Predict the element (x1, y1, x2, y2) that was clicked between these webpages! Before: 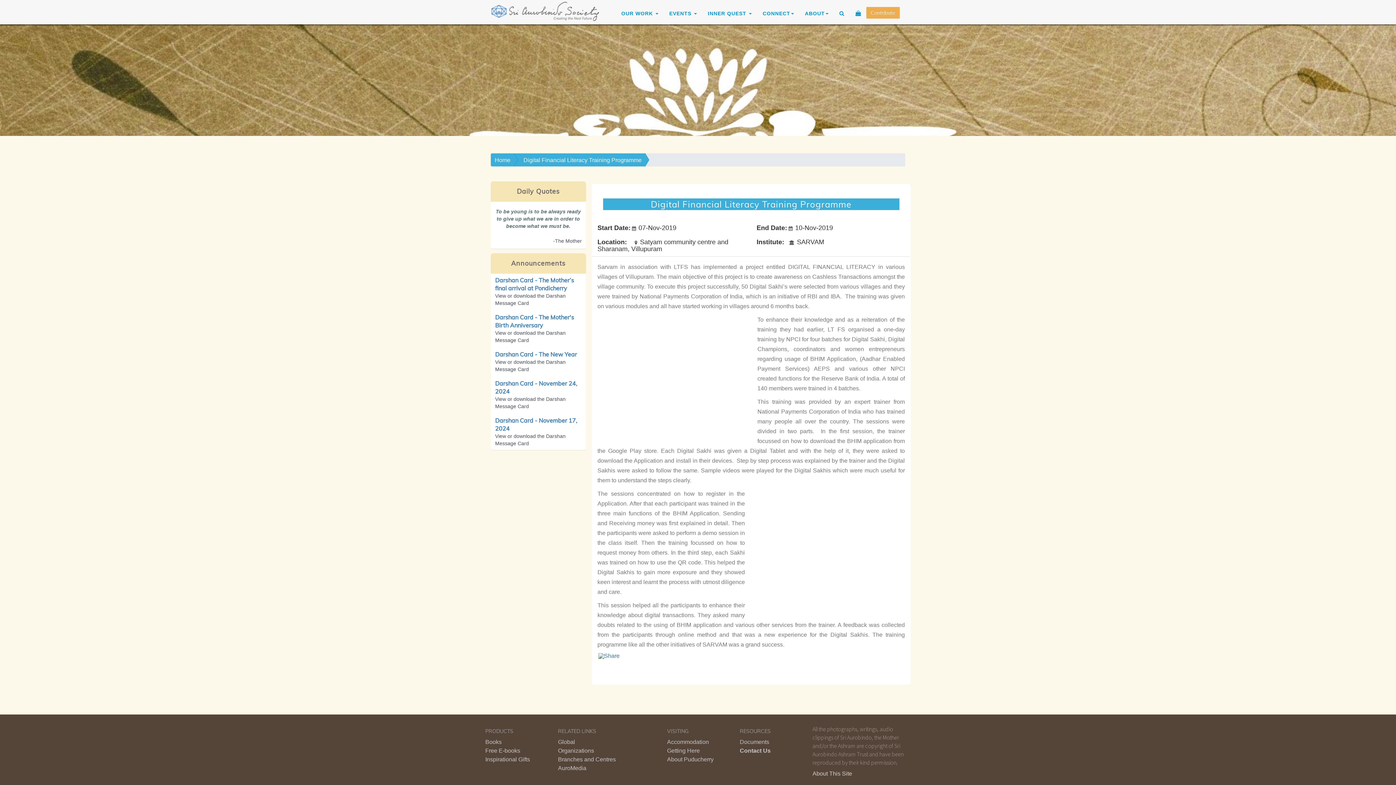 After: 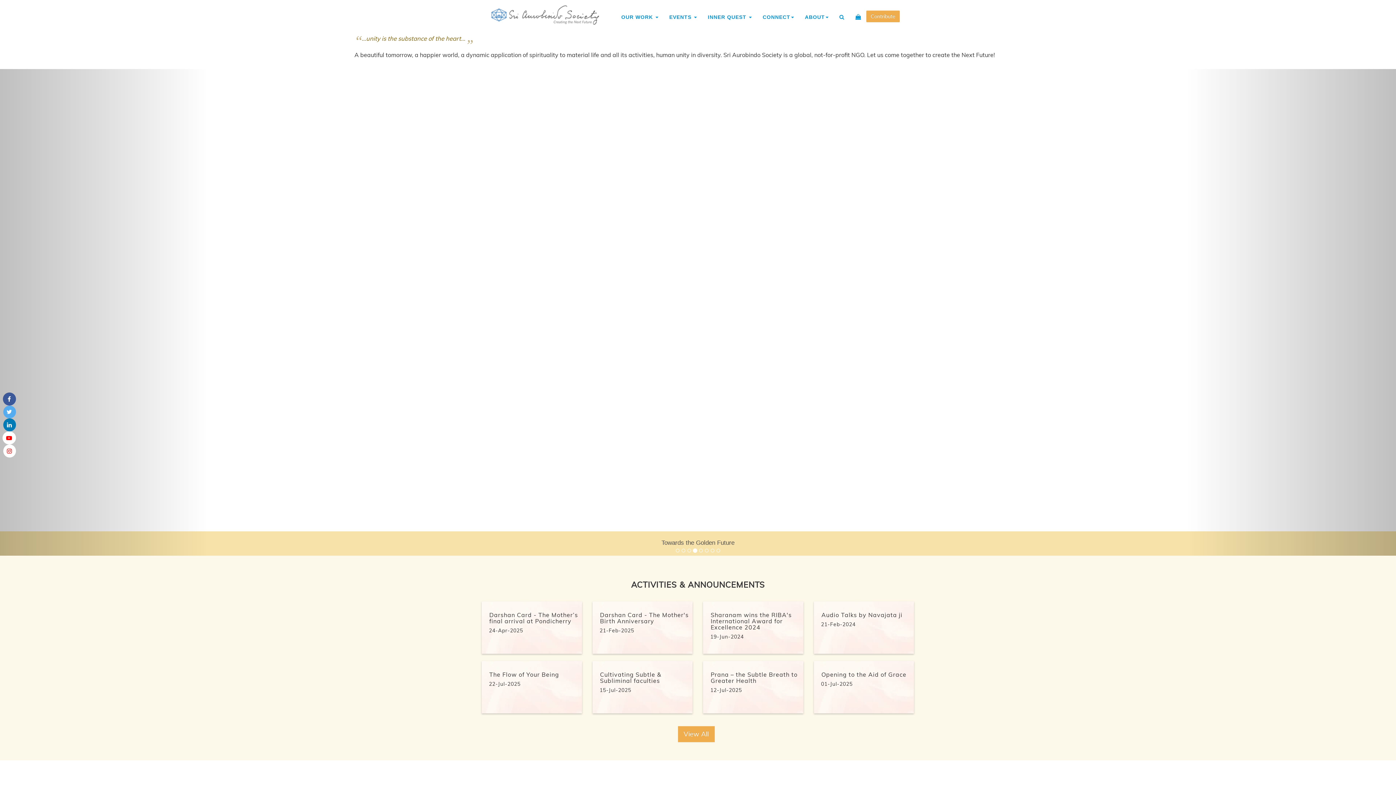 Action: label: Home bbox: (490, 153, 514, 166)